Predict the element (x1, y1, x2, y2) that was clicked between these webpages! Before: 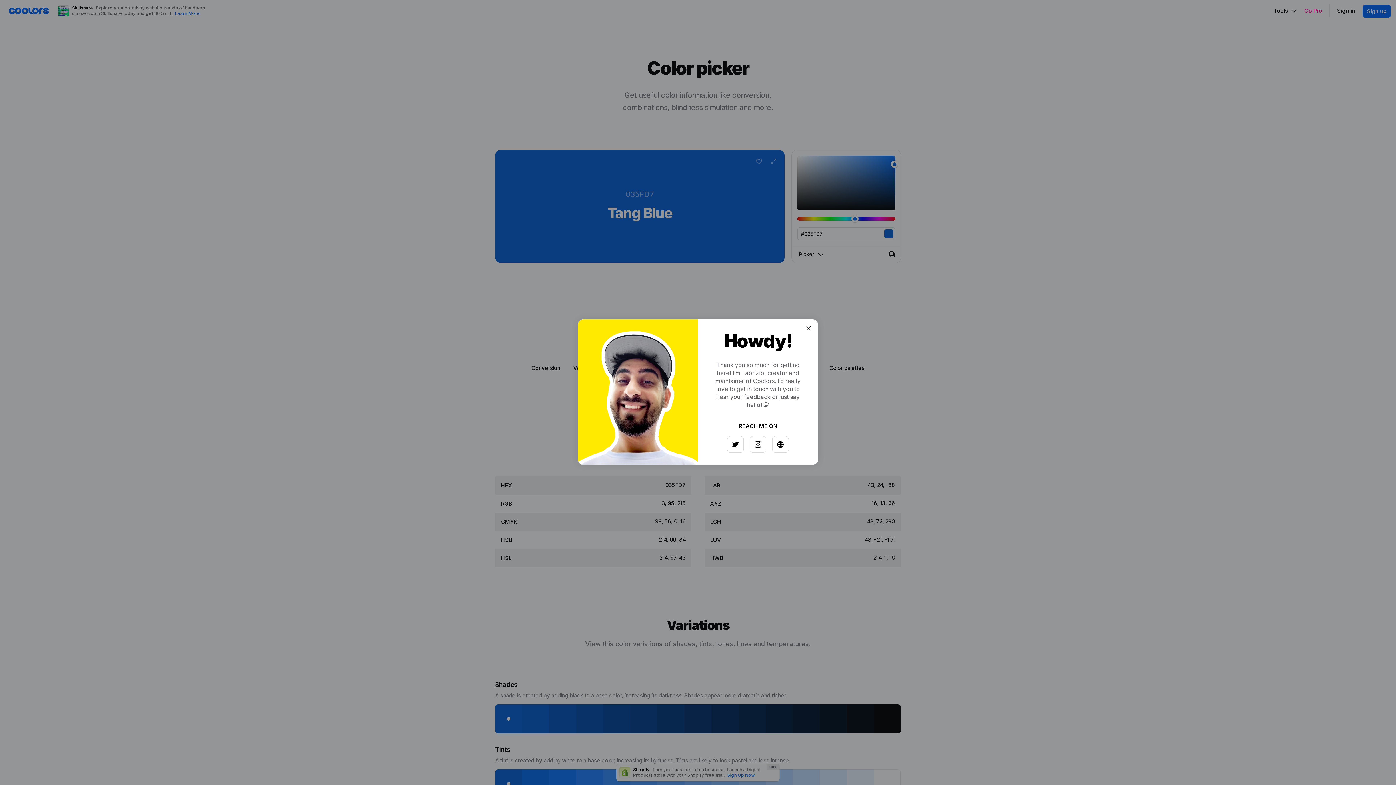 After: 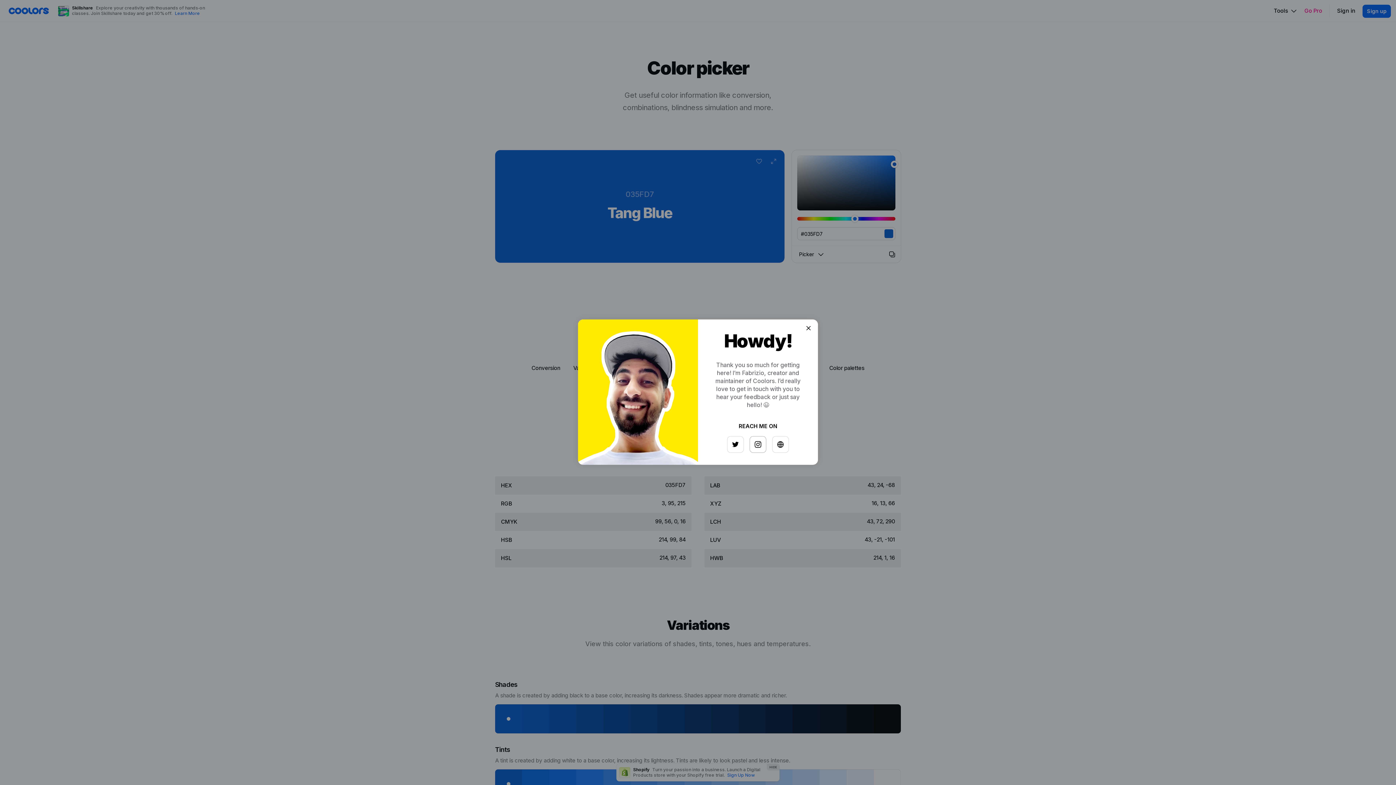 Action: bbox: (747, 433, 763, 449)